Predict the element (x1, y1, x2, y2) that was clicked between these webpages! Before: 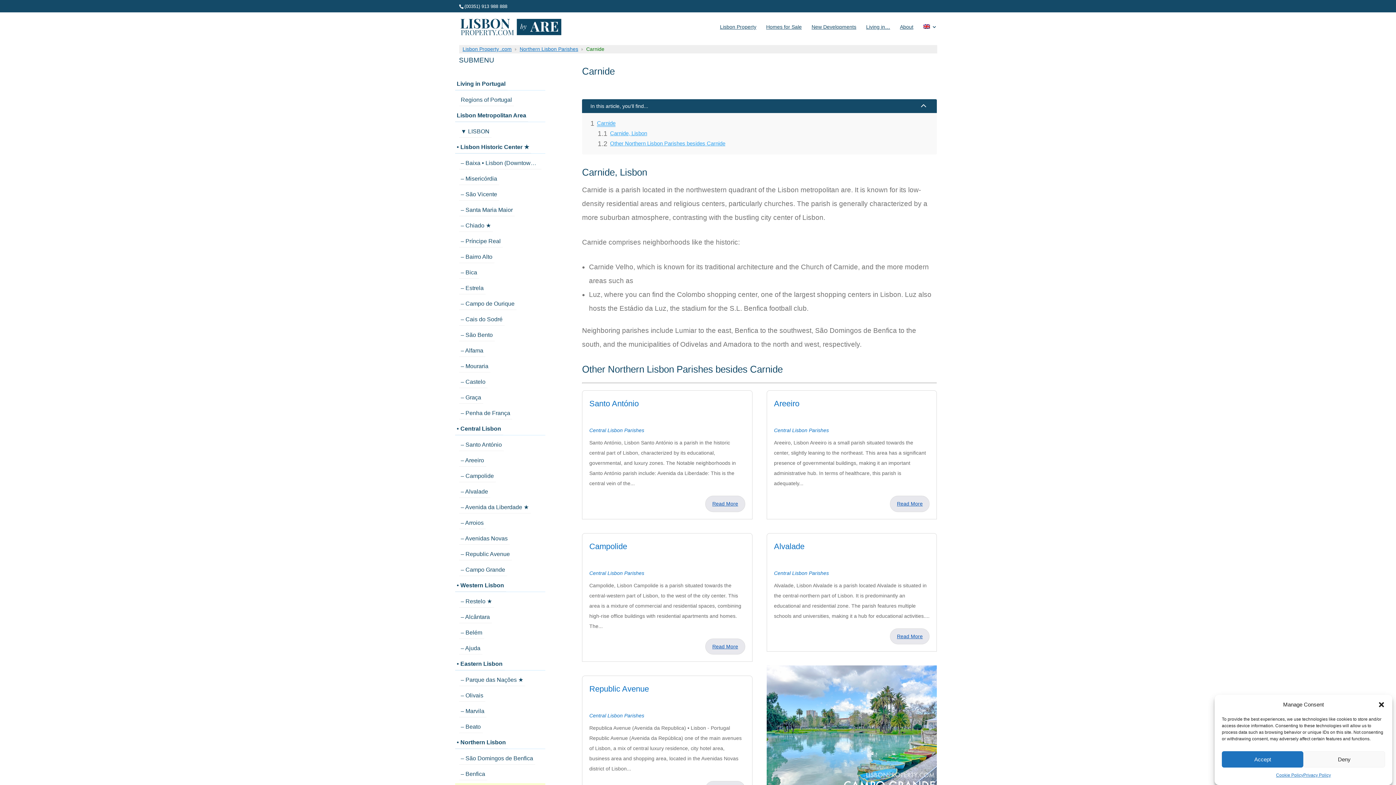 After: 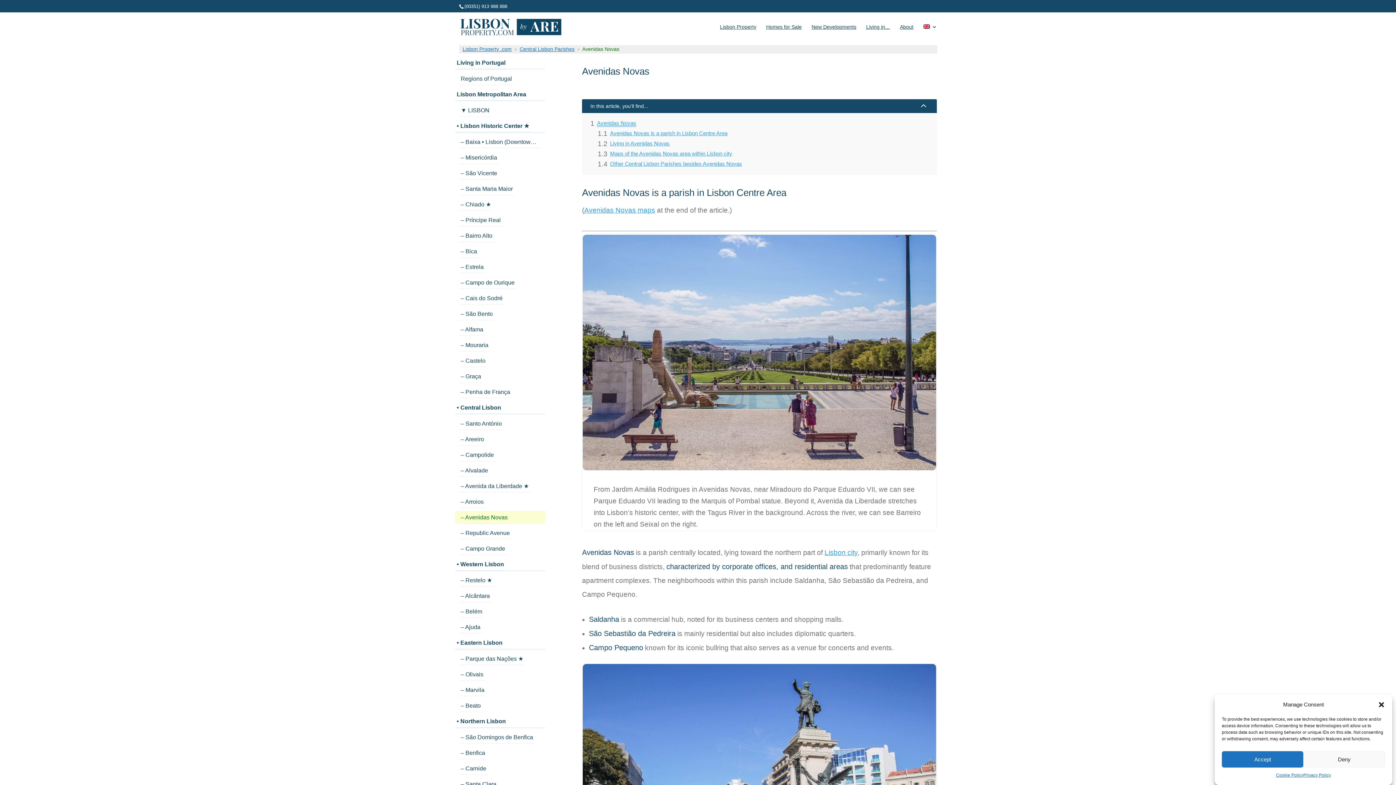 Action: label: – Avenidas Novas bbox: (459, 532, 509, 545)